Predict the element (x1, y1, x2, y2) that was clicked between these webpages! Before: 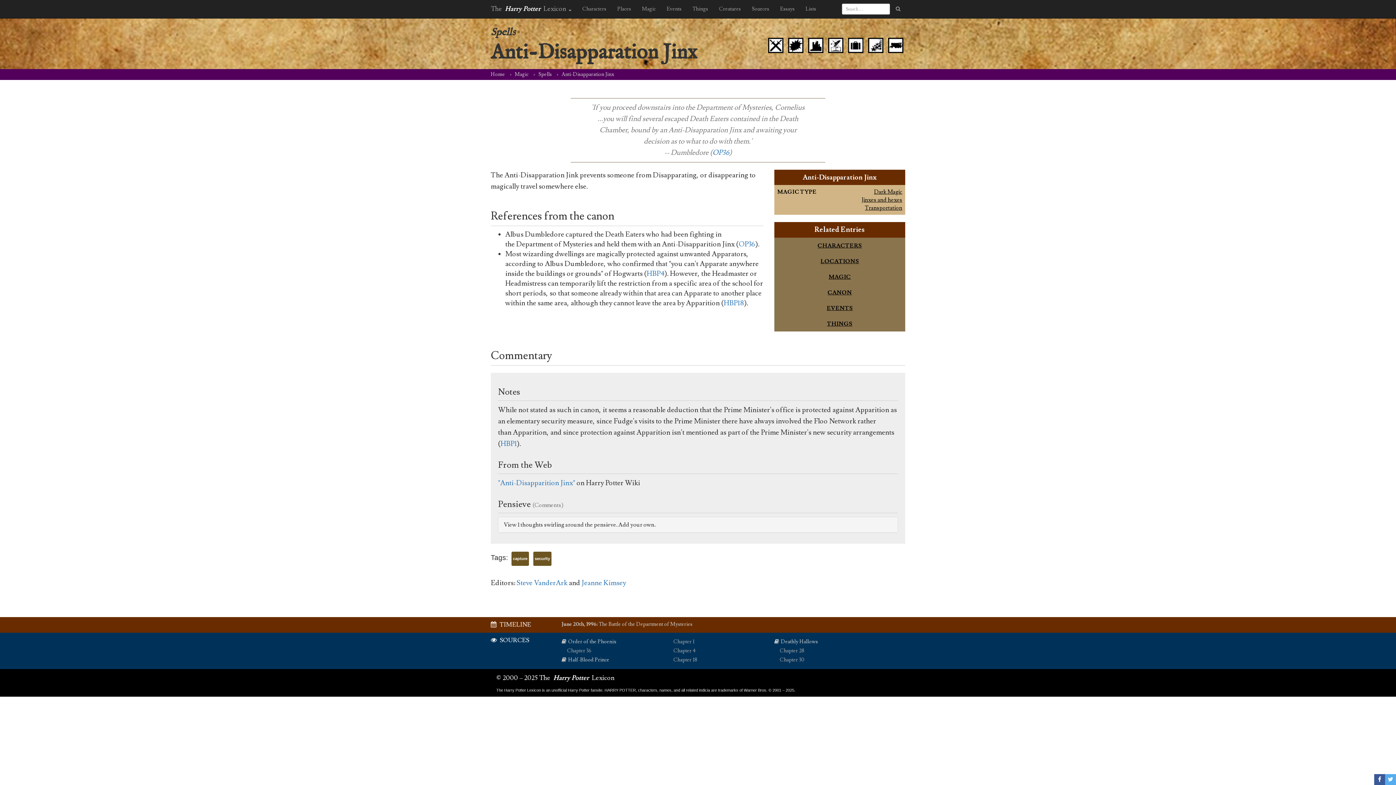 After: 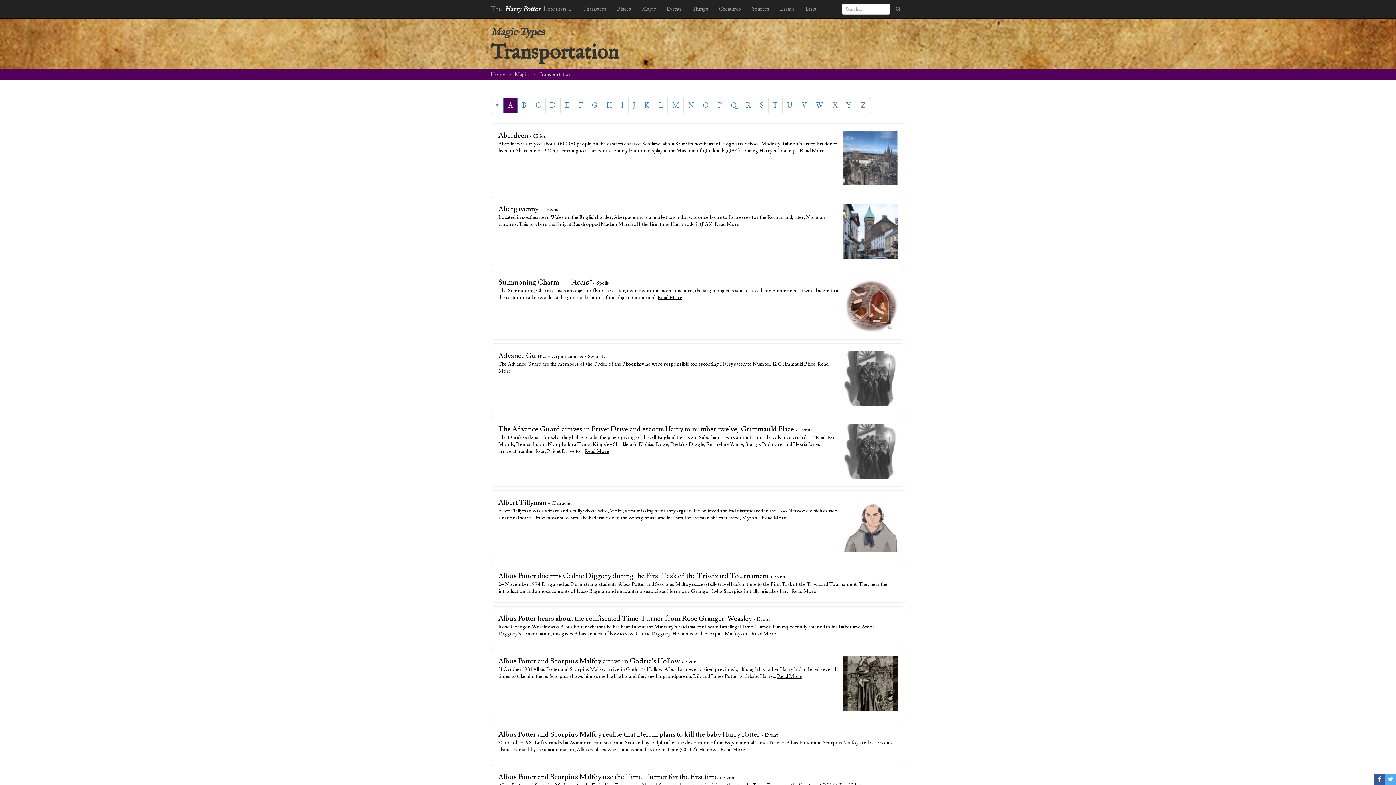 Action: label: Transportation bbox: (861, 204, 902, 212)